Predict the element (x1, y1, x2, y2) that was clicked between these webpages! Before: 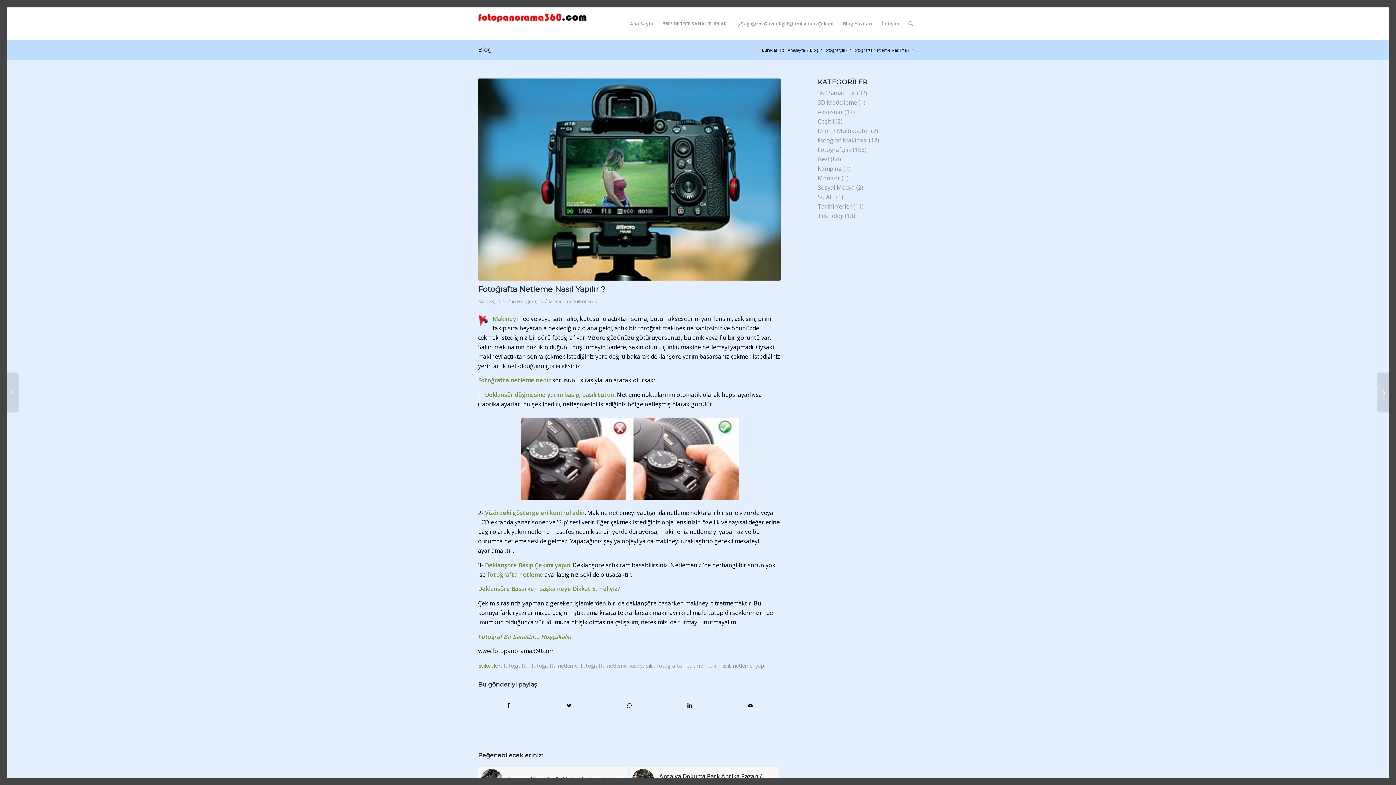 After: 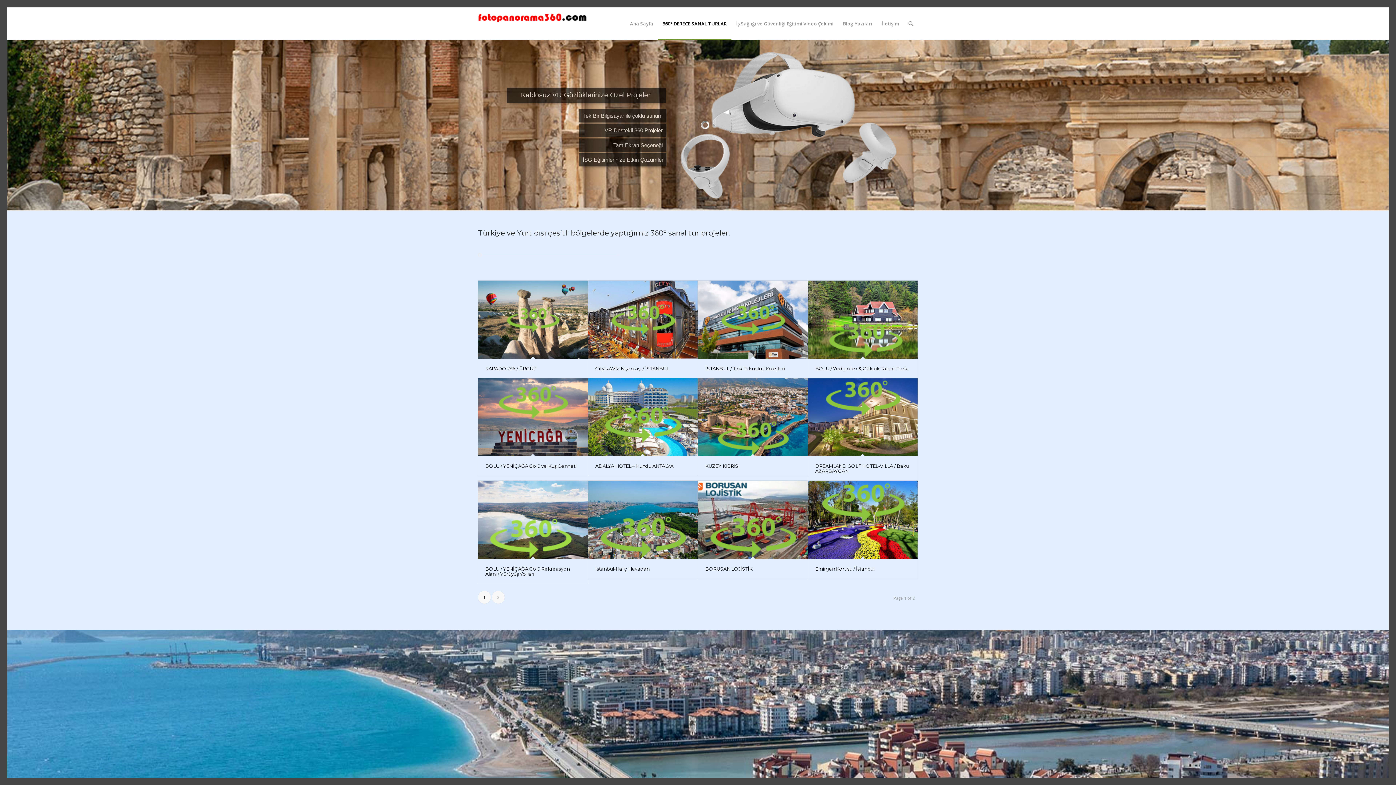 Action: label: 360° DERECE SANAL TURLAR bbox: (658, 7, 731, 39)